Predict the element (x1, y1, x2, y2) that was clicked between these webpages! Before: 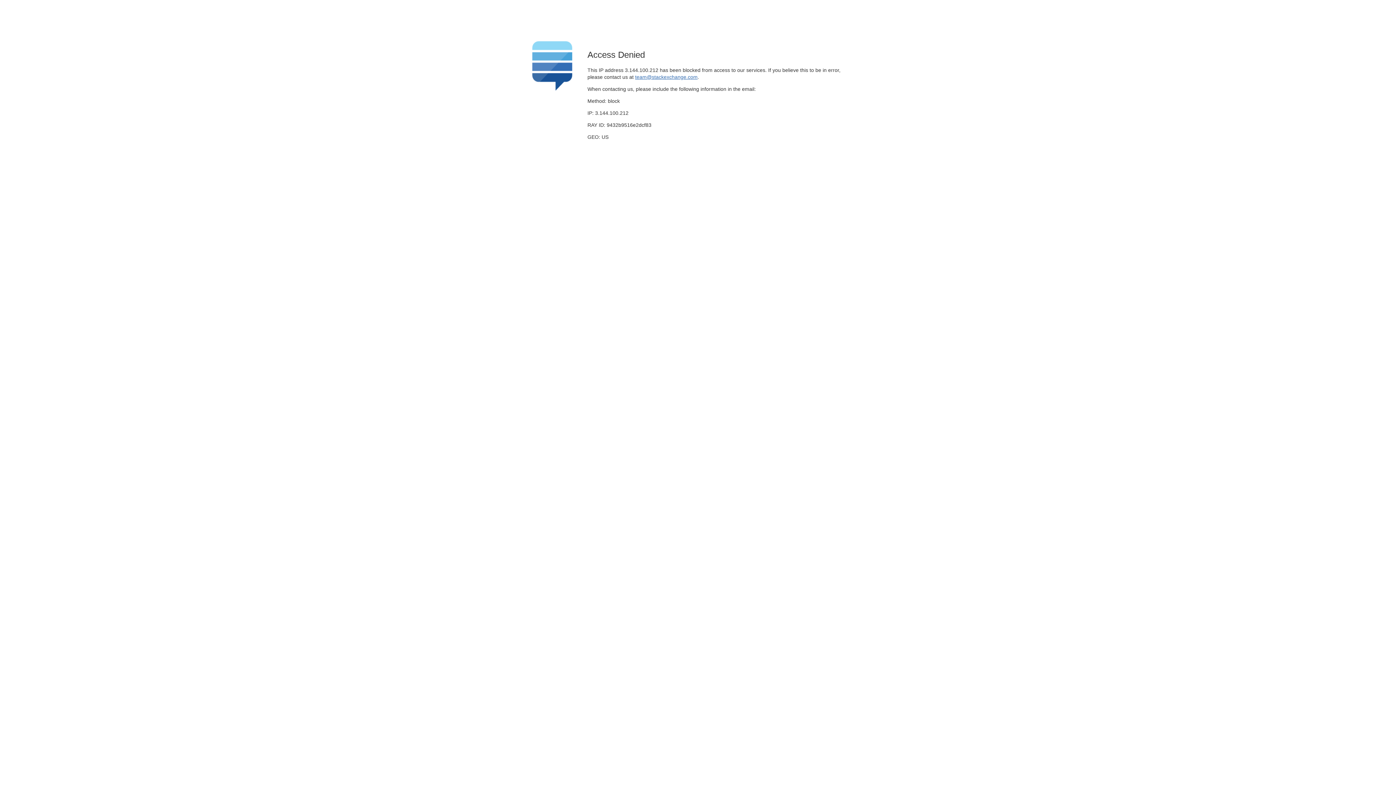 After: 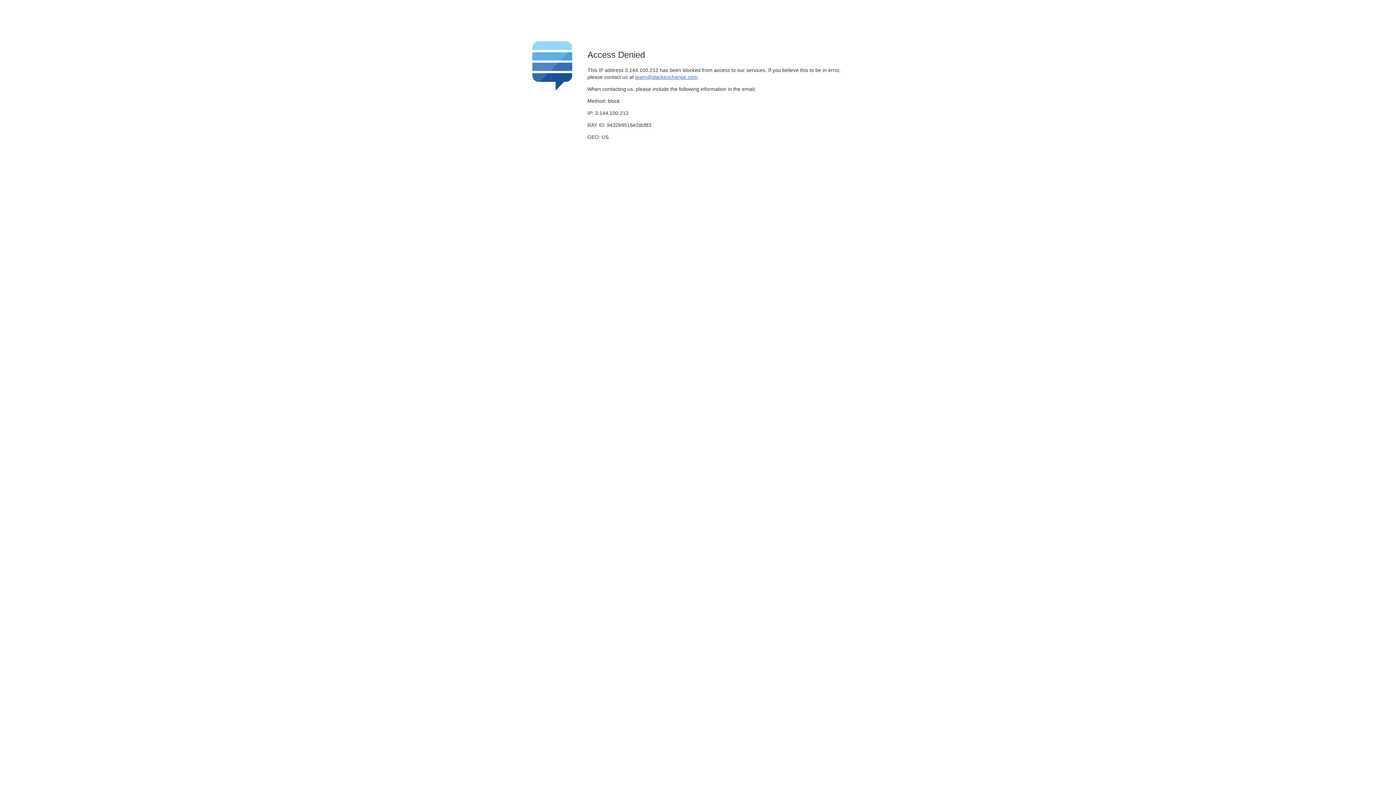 Action: bbox: (635, 74, 697, 79) label: team@stackexchange.com